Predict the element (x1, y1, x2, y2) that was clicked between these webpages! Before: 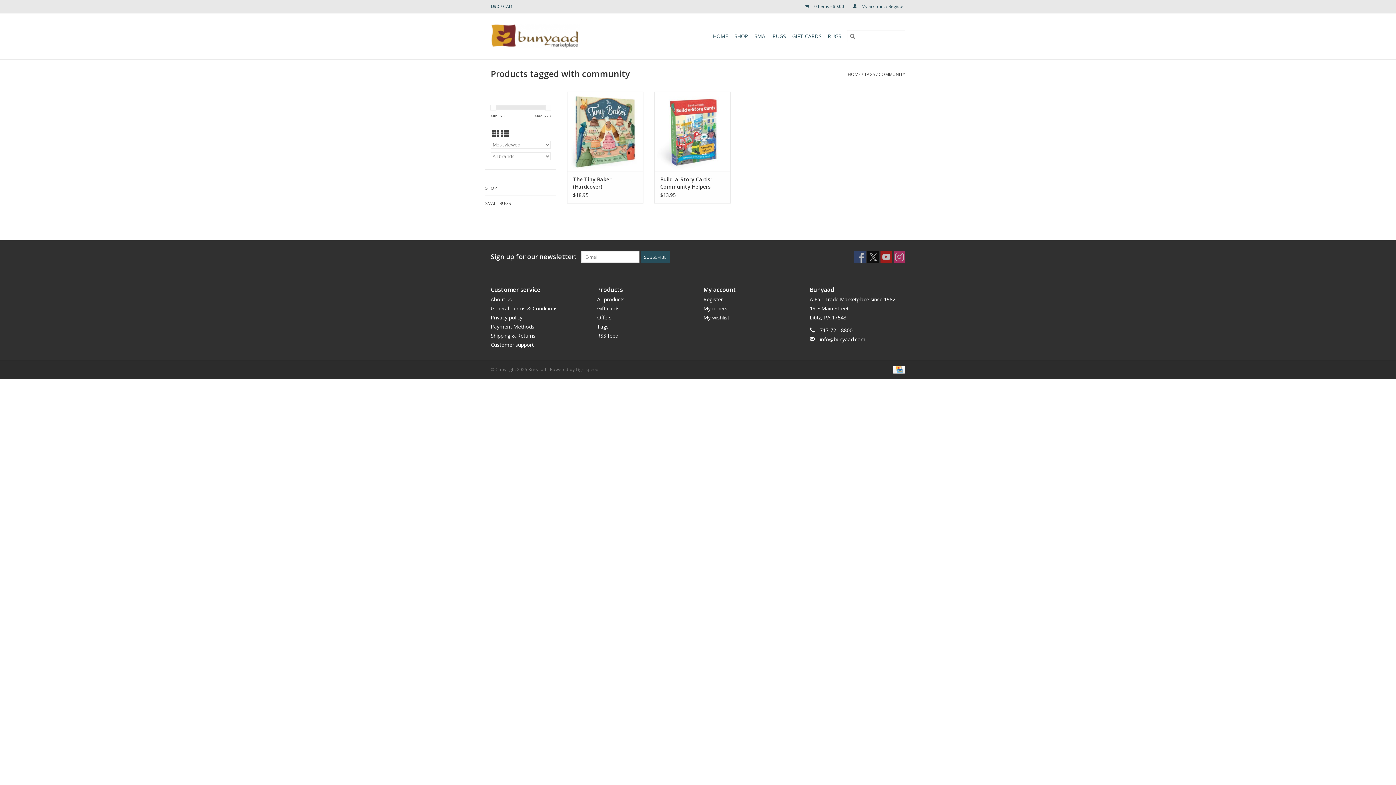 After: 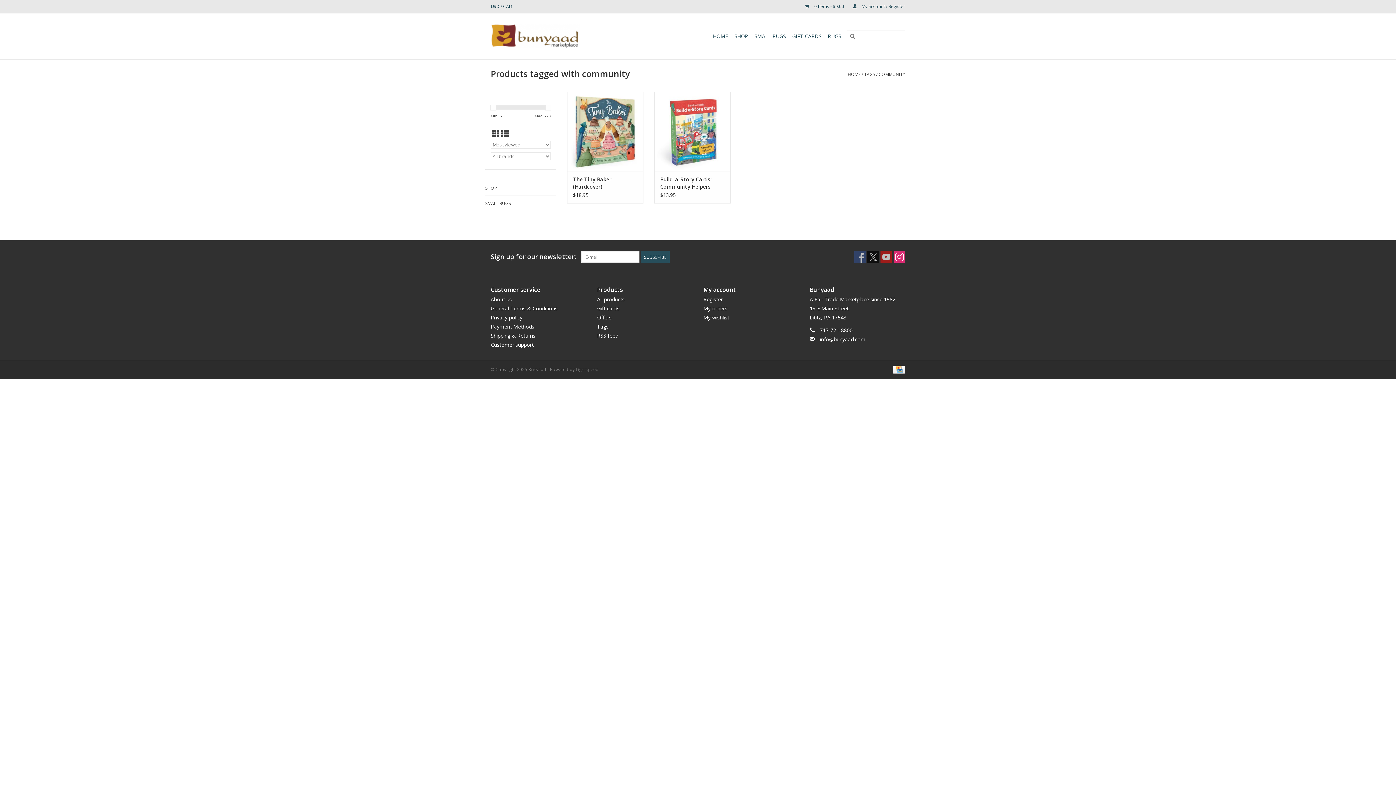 Action: label: Instagram Bunyaad bbox: (893, 251, 905, 262)